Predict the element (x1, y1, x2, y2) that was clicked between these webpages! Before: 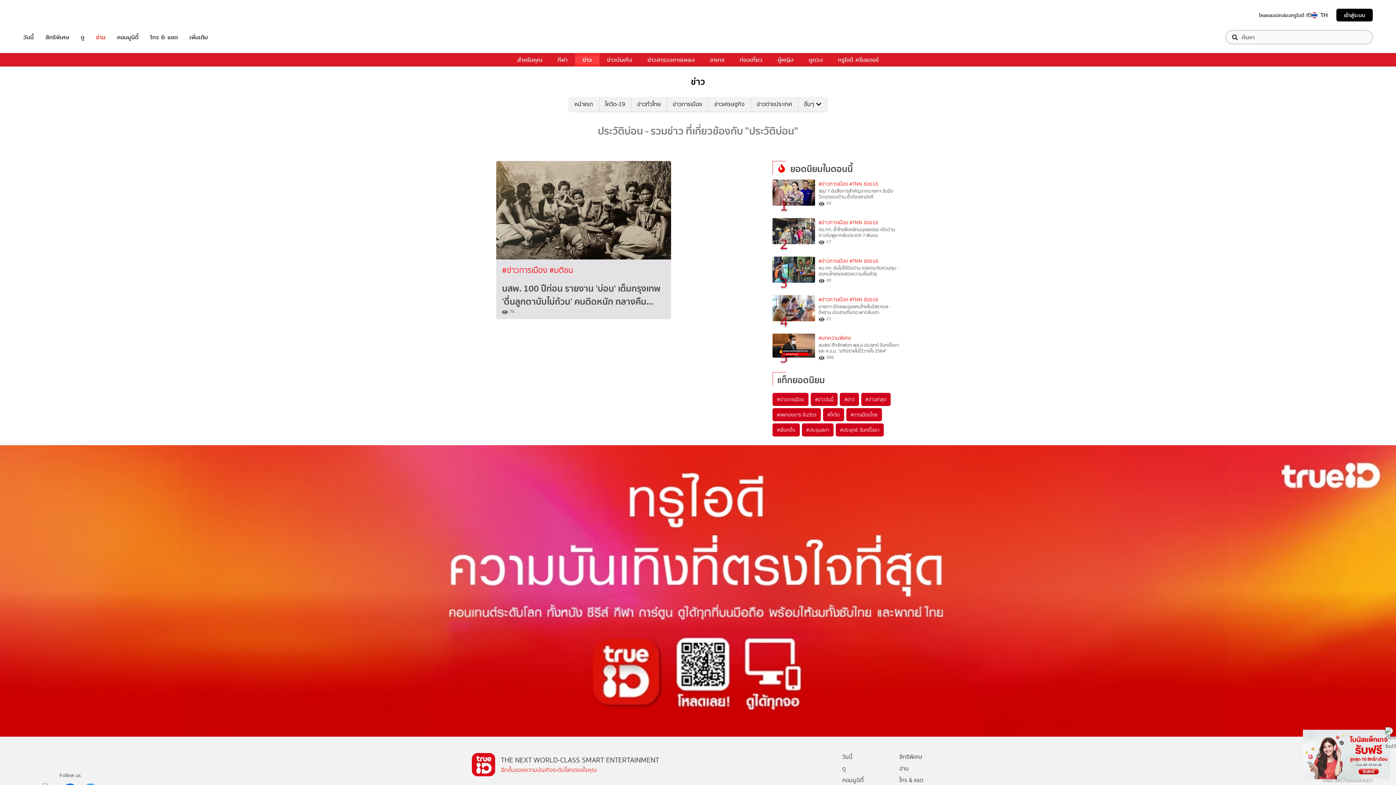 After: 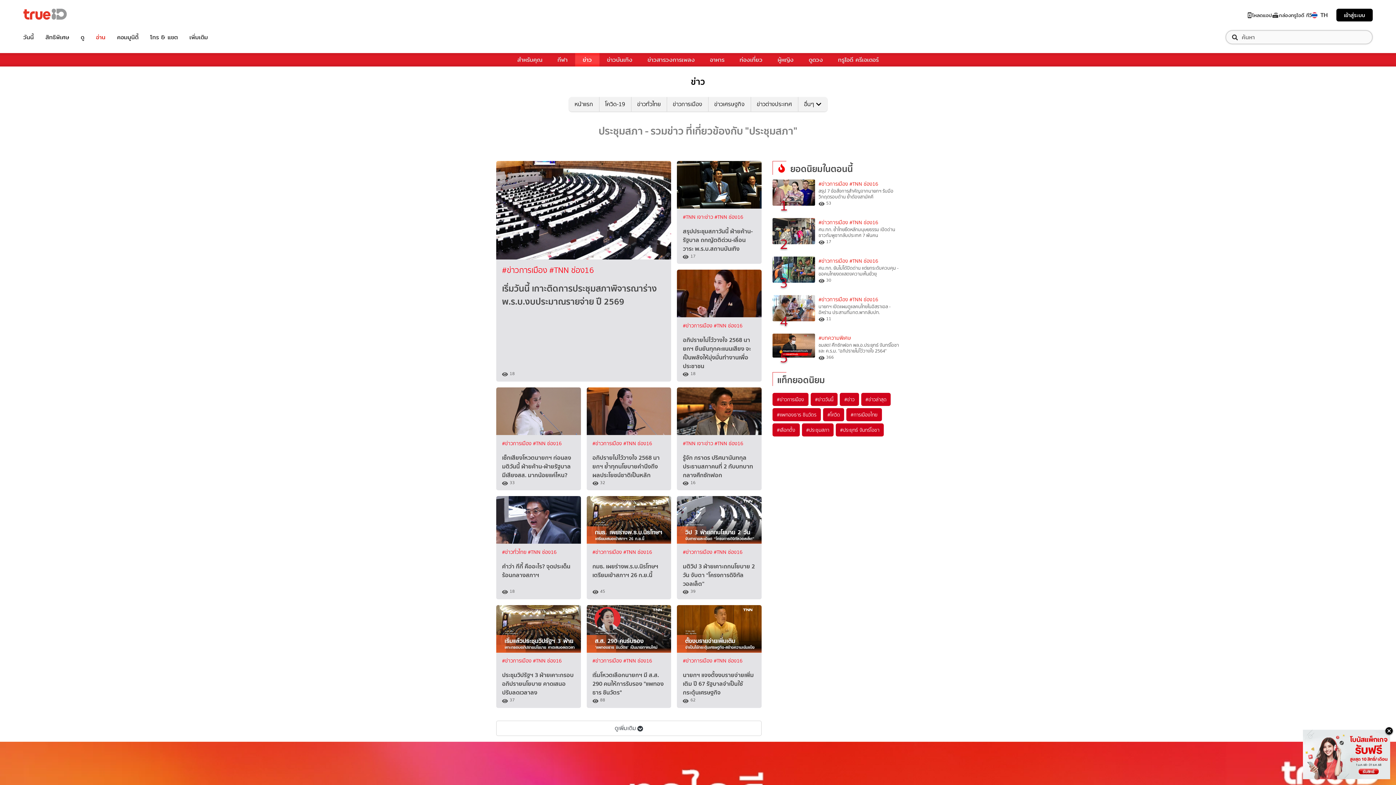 Action: label: #ประชุมสภา bbox: (802, 423, 833, 436)